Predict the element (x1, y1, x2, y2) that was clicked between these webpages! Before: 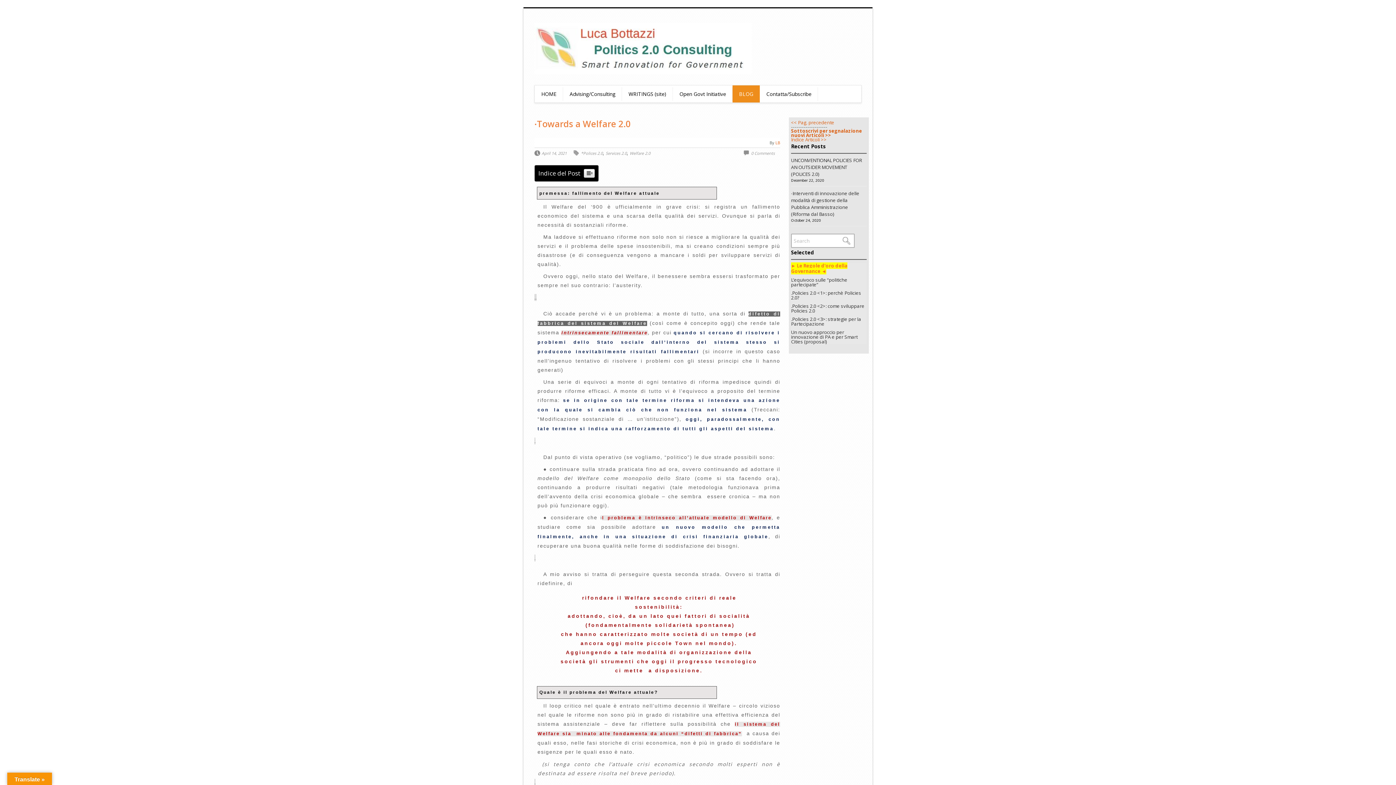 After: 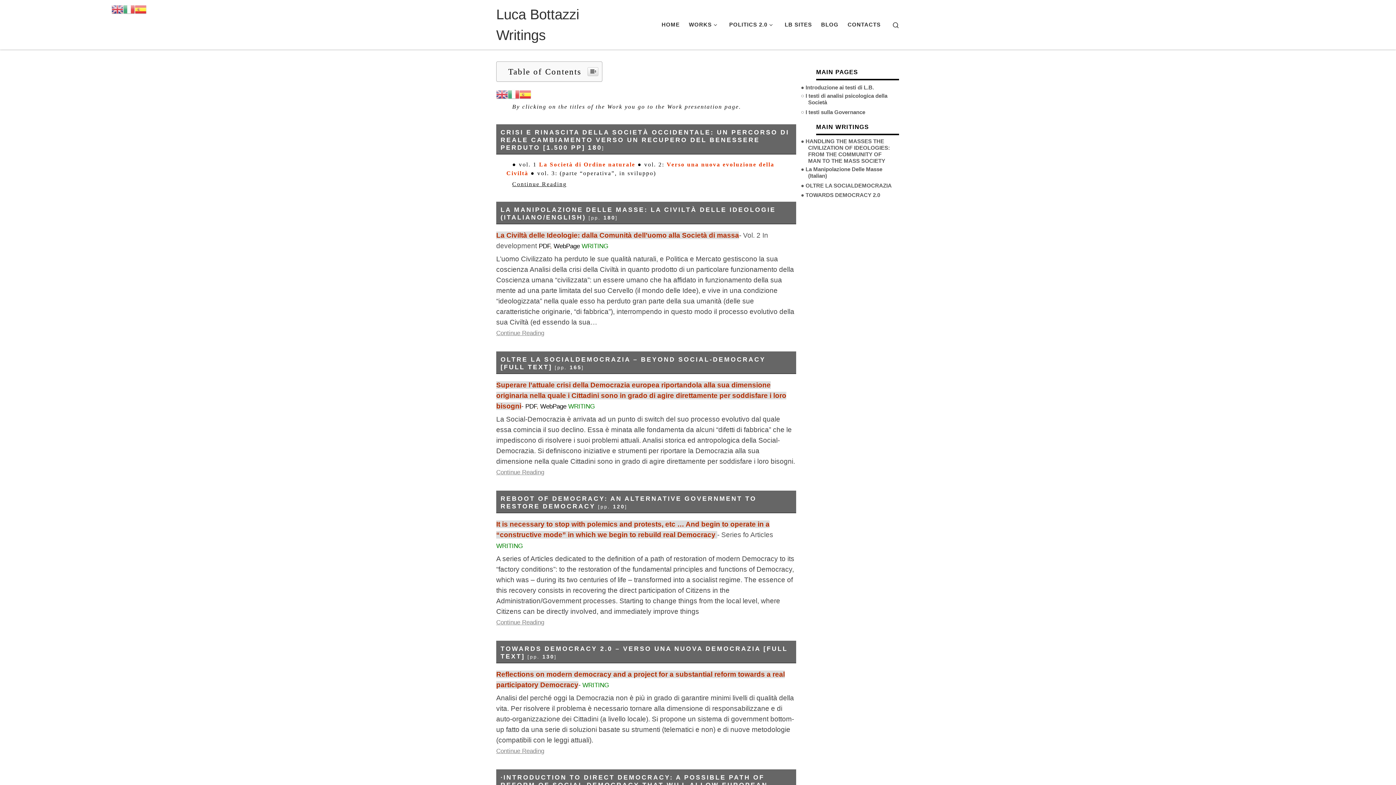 Action: bbox: (622, 85, 673, 102) label: WRITINGS (site)